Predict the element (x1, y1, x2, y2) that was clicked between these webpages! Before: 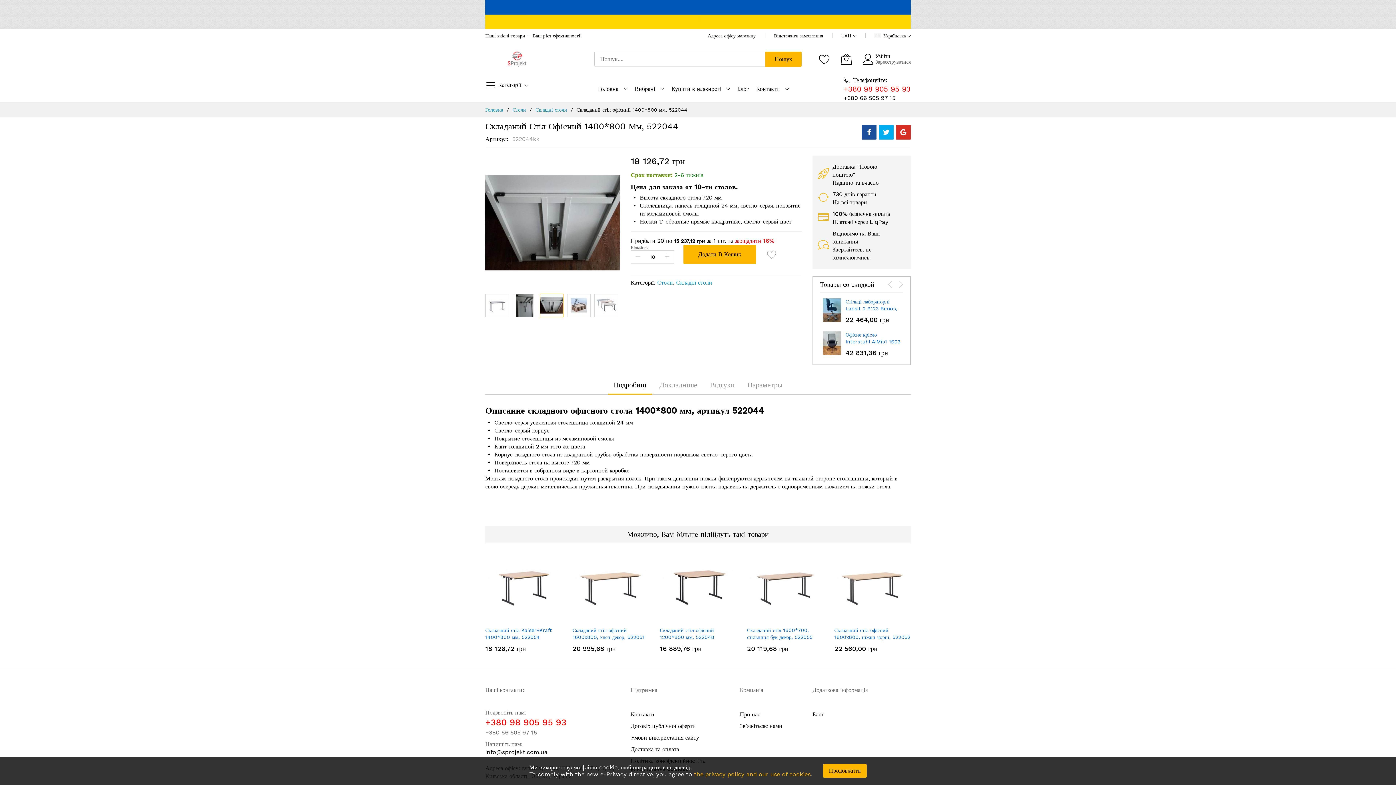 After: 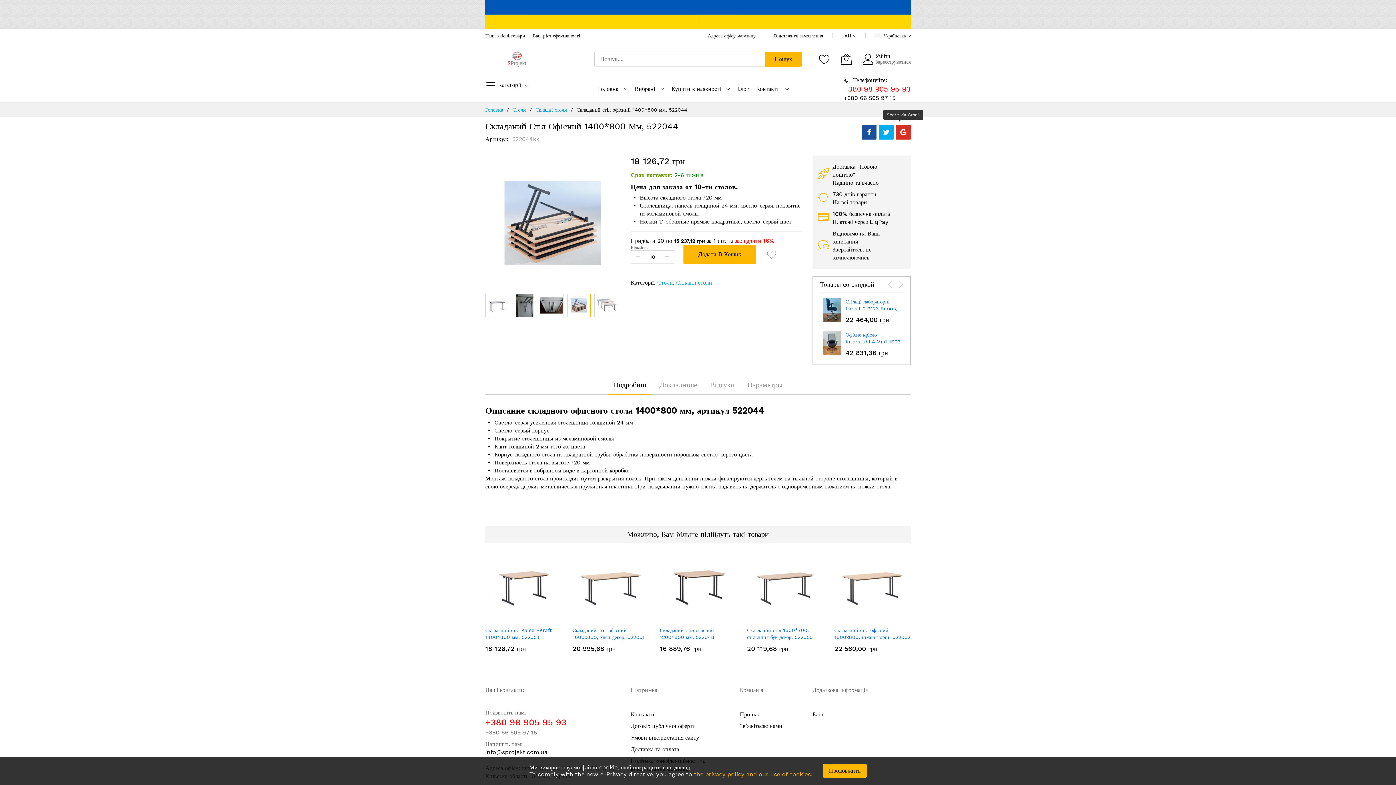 Action: bbox: (896, 125, 910, 139)